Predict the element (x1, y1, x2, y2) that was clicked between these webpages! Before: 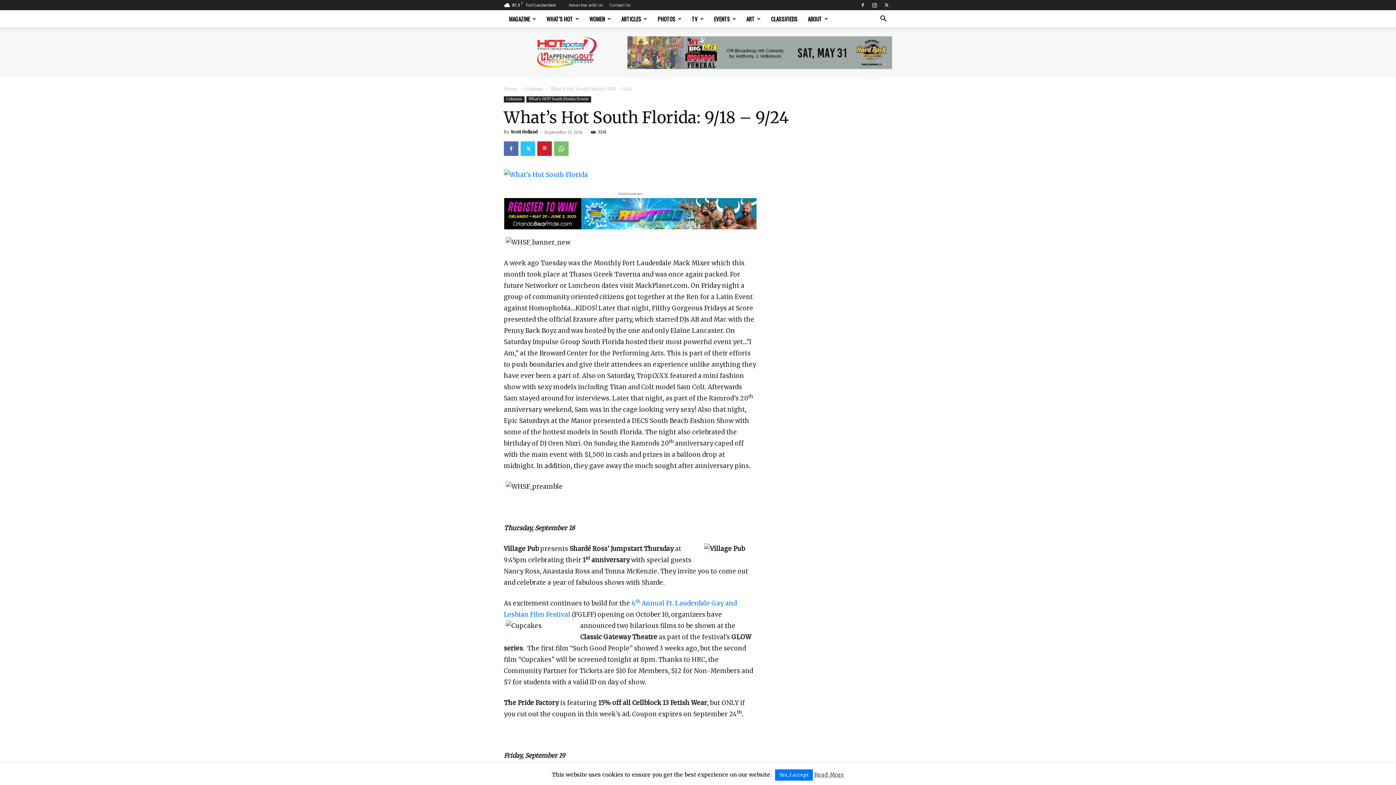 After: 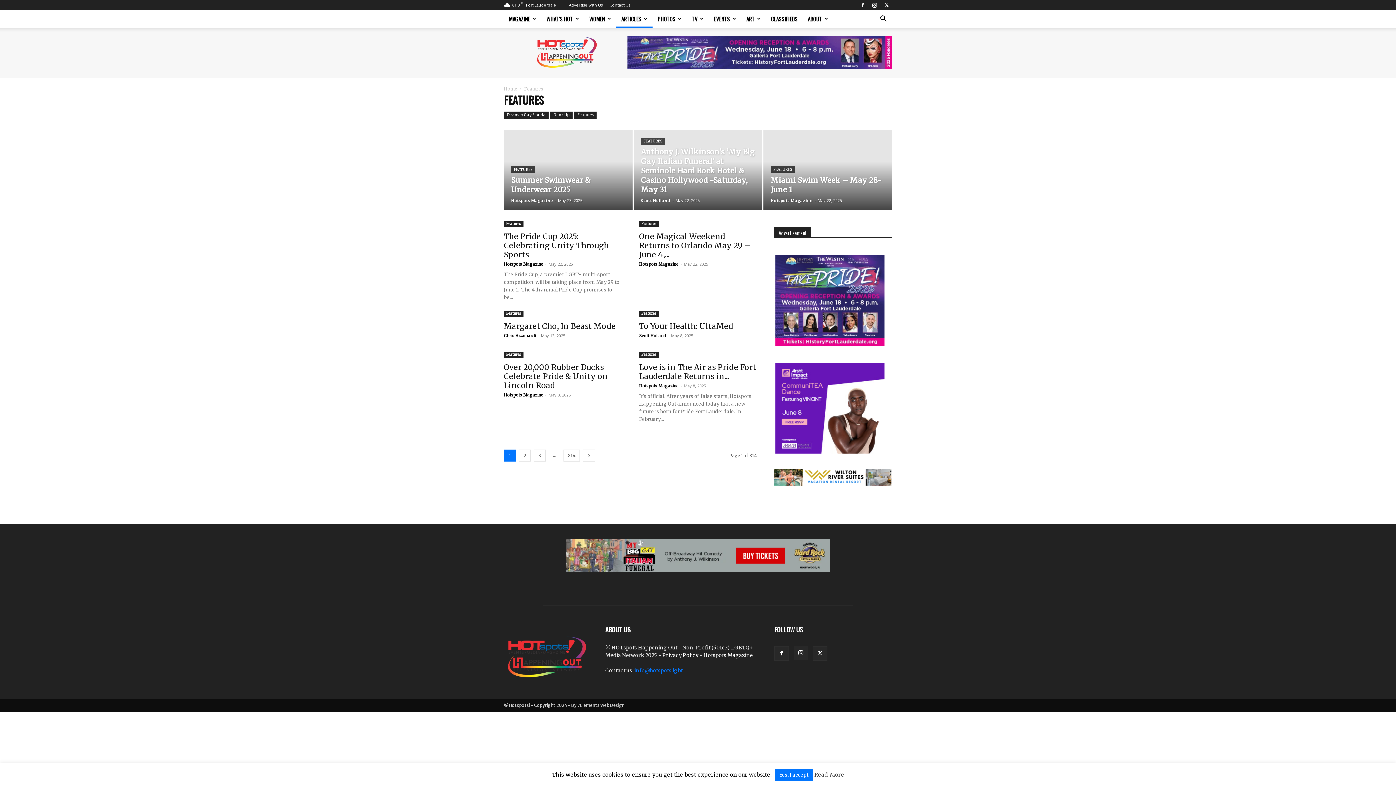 Action: bbox: (616, 10, 652, 27) label: ARTICLES